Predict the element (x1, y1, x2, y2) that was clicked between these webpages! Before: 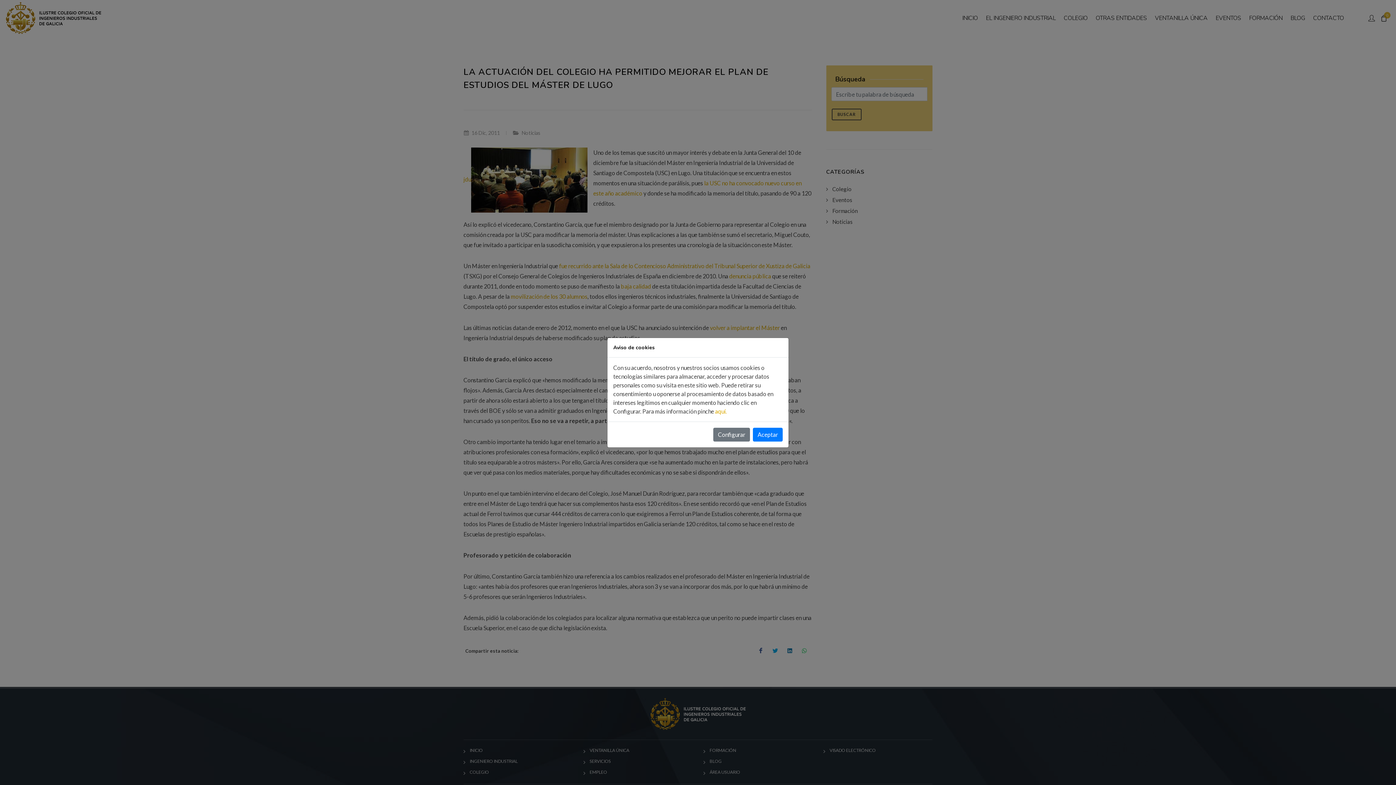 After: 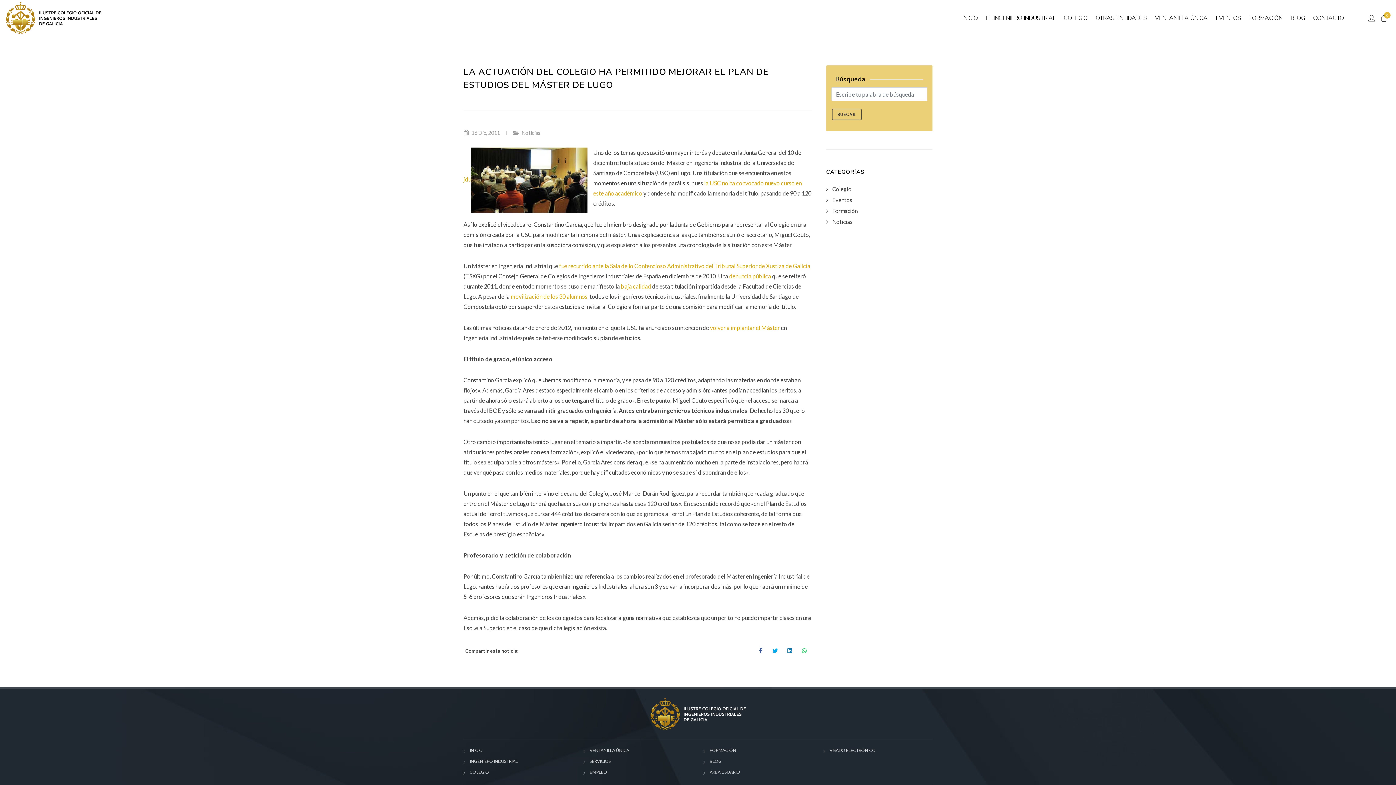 Action: label: Aceptar bbox: (753, 427, 782, 441)